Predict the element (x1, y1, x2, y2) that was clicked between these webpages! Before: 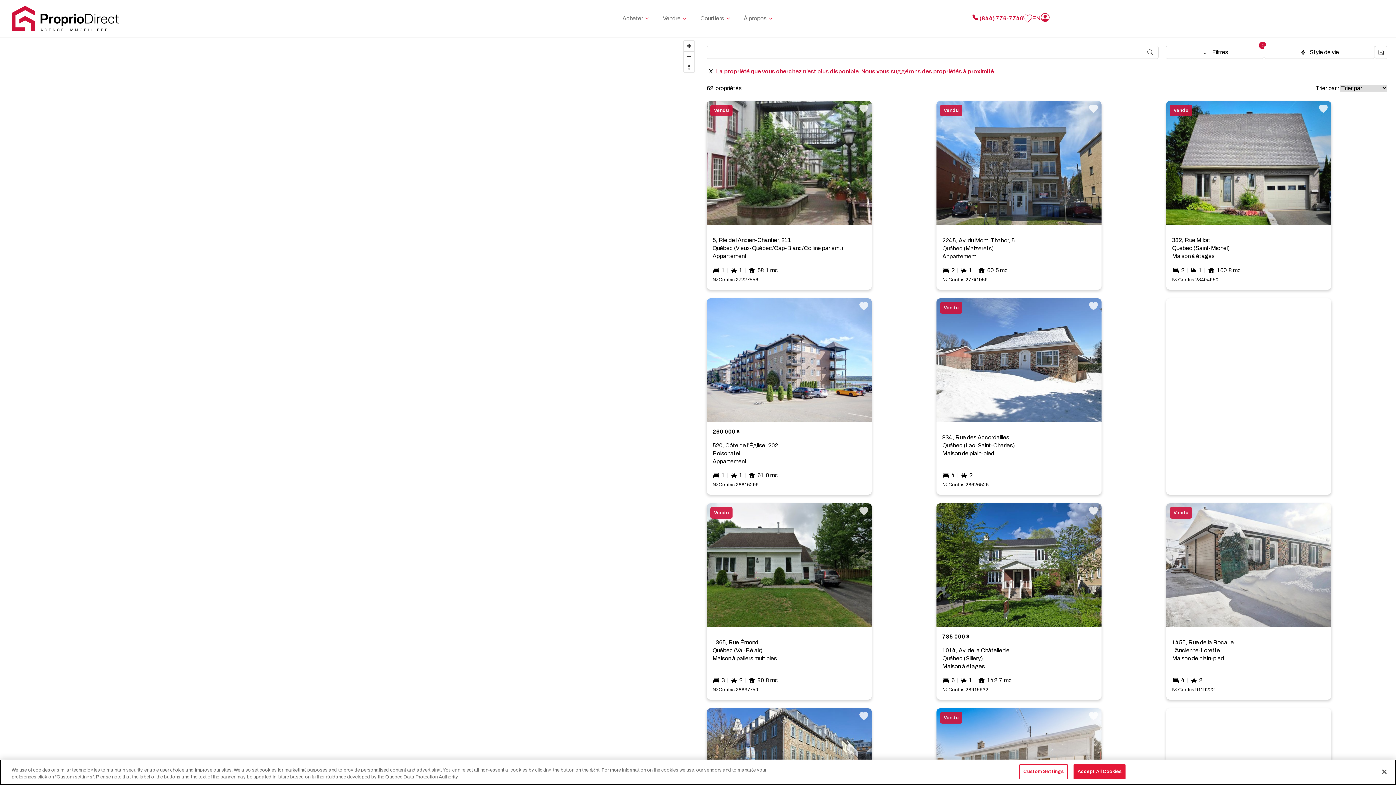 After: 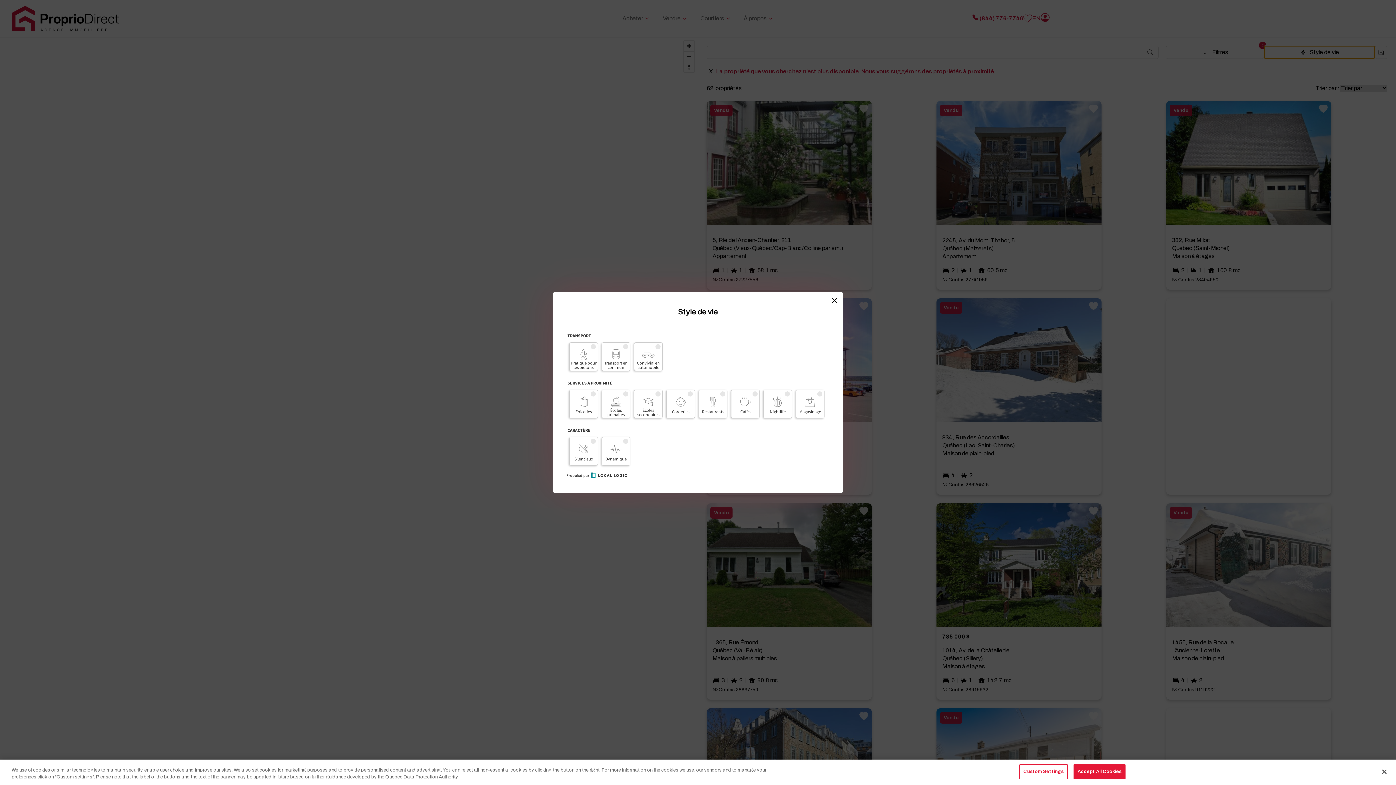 Action: bbox: (1264, 45, 1375, 58) label:  Style de vie